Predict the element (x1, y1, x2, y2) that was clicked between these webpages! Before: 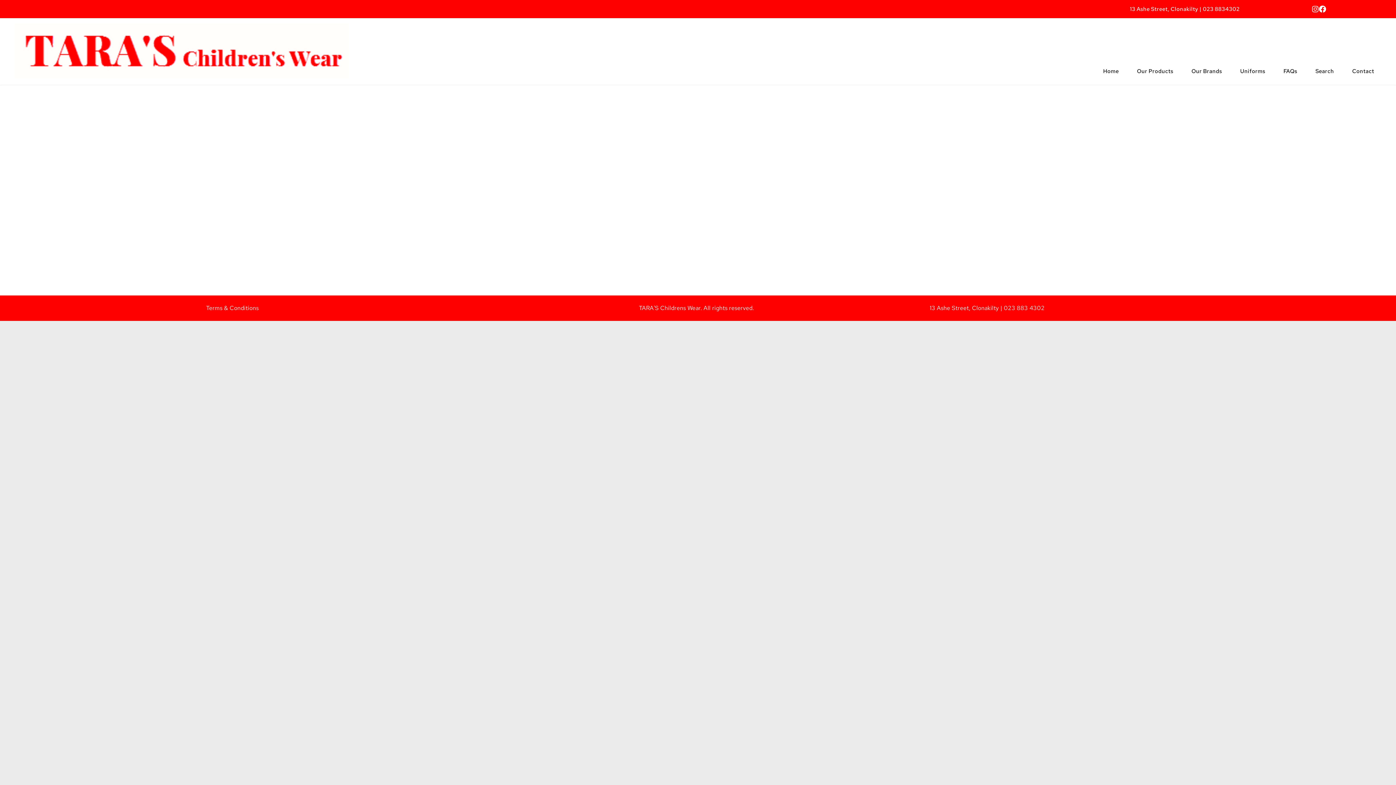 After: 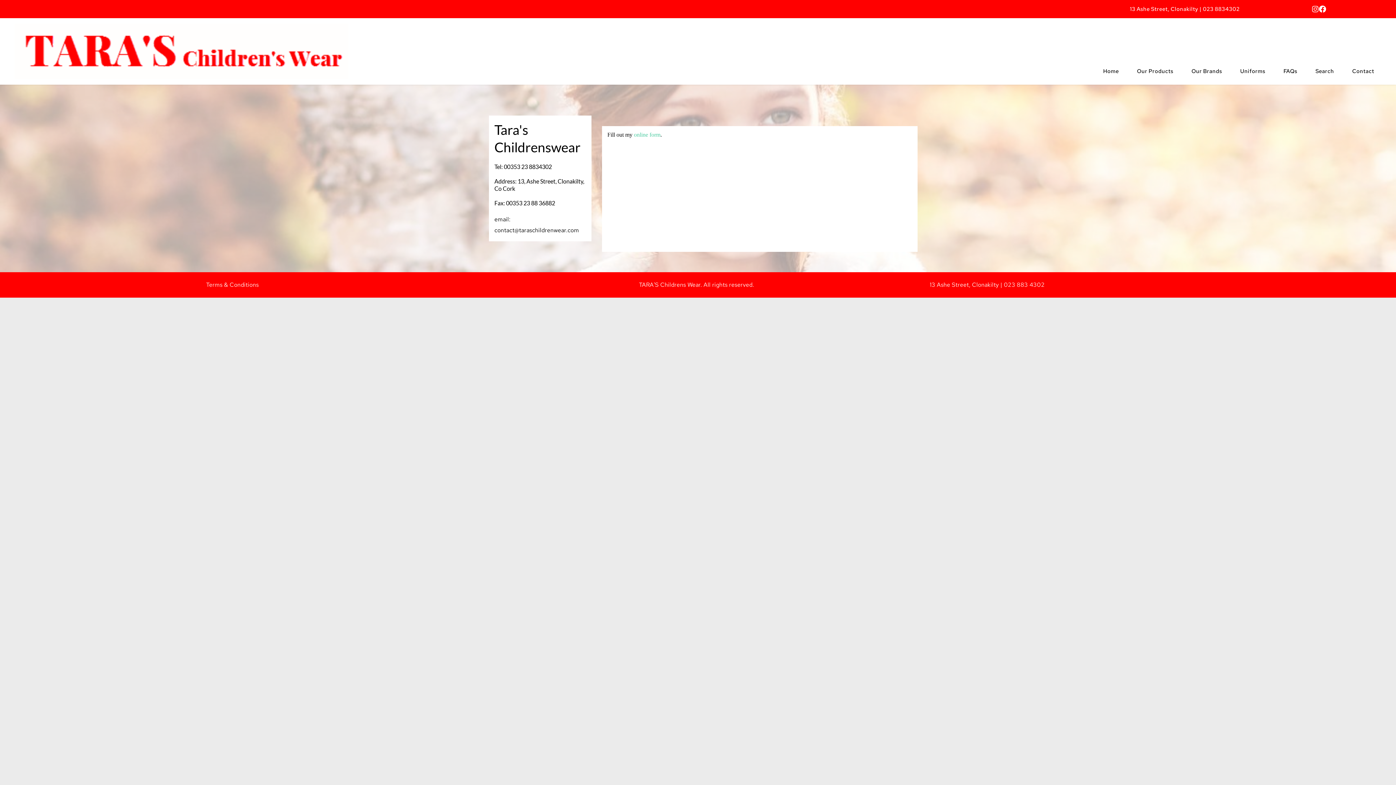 Action: label: Contact bbox: (1350, 66, 1376, 75)